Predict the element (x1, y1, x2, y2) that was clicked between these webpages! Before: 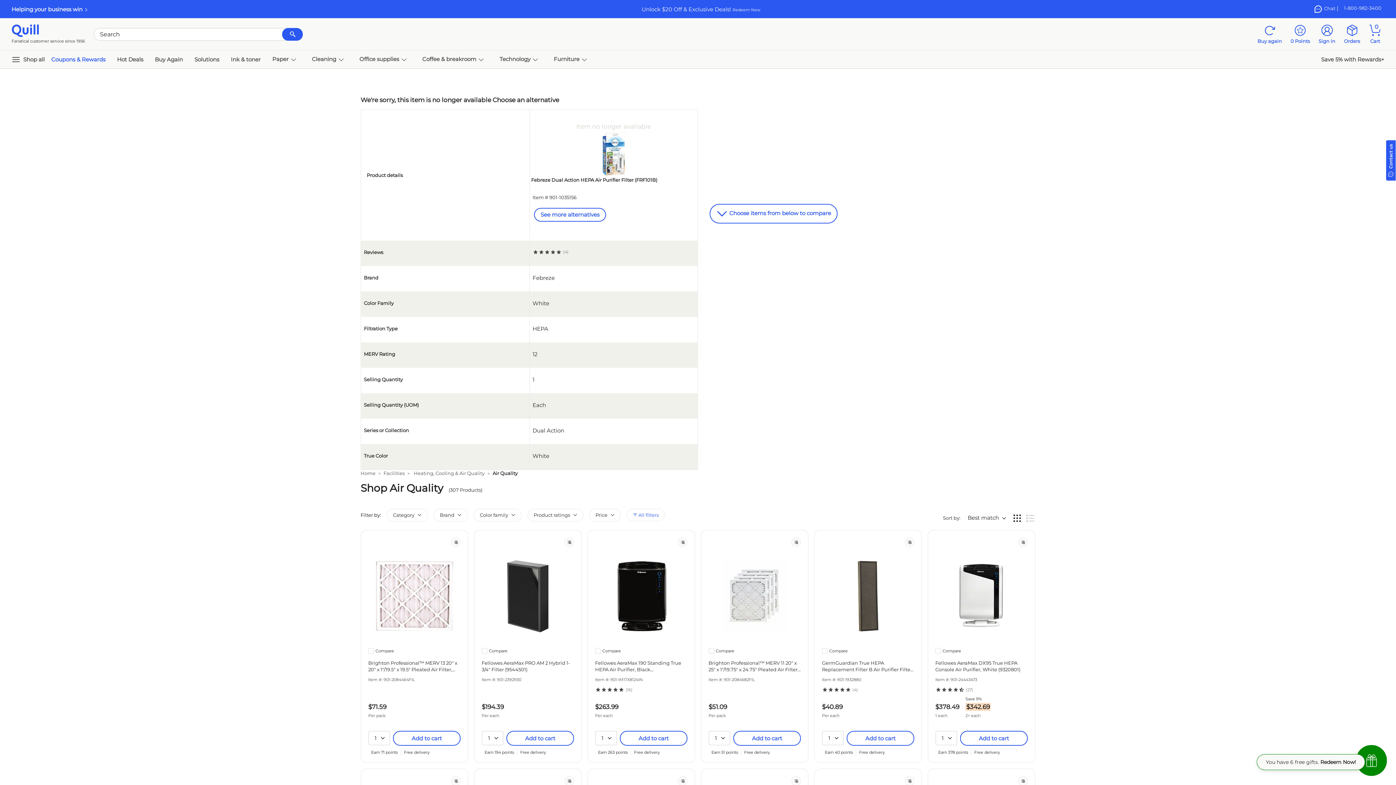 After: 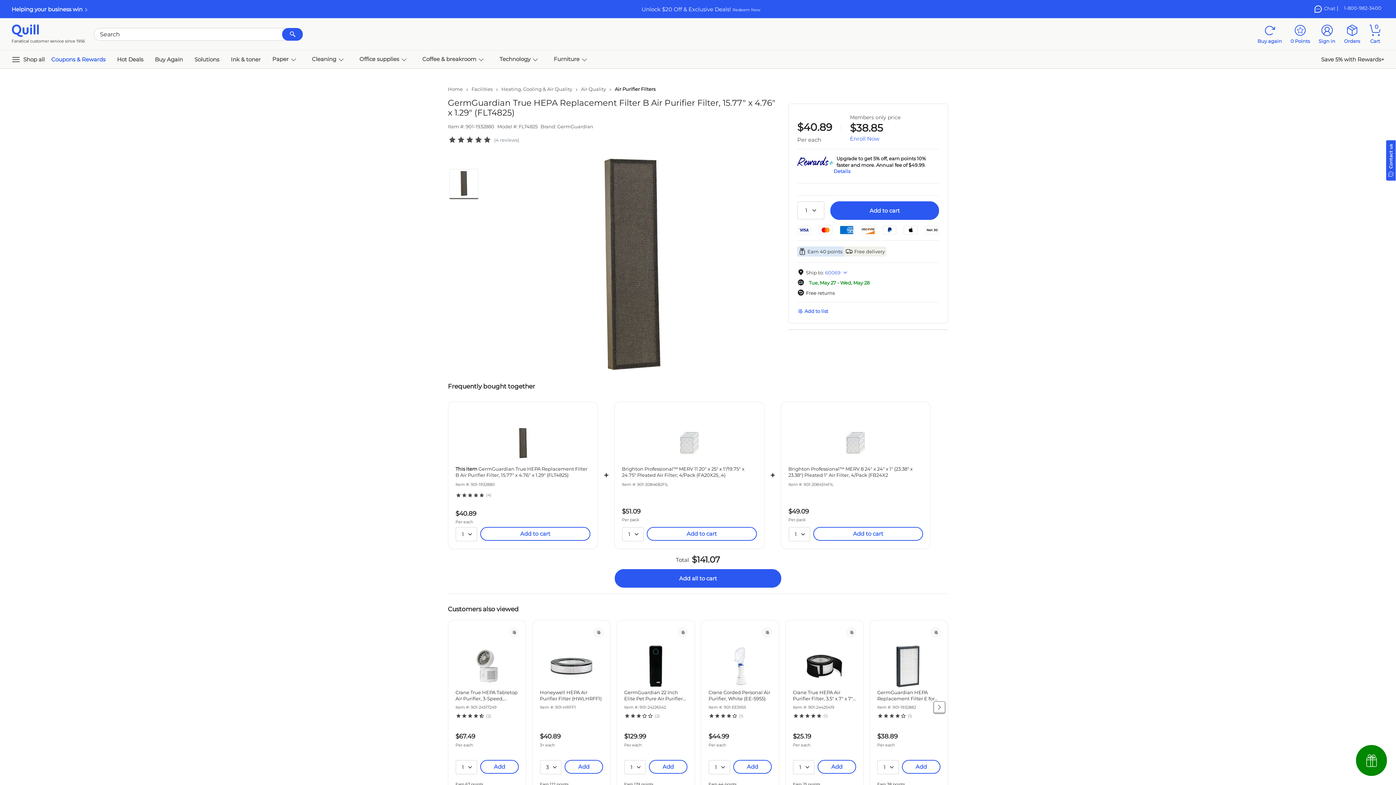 Action: bbox: (822, 660, 914, 673) label: GermGuardian True HEPA Replacement Filter B Air Purifier Filter, 15.77" x 4.76" x 1.29" (FLT4825)